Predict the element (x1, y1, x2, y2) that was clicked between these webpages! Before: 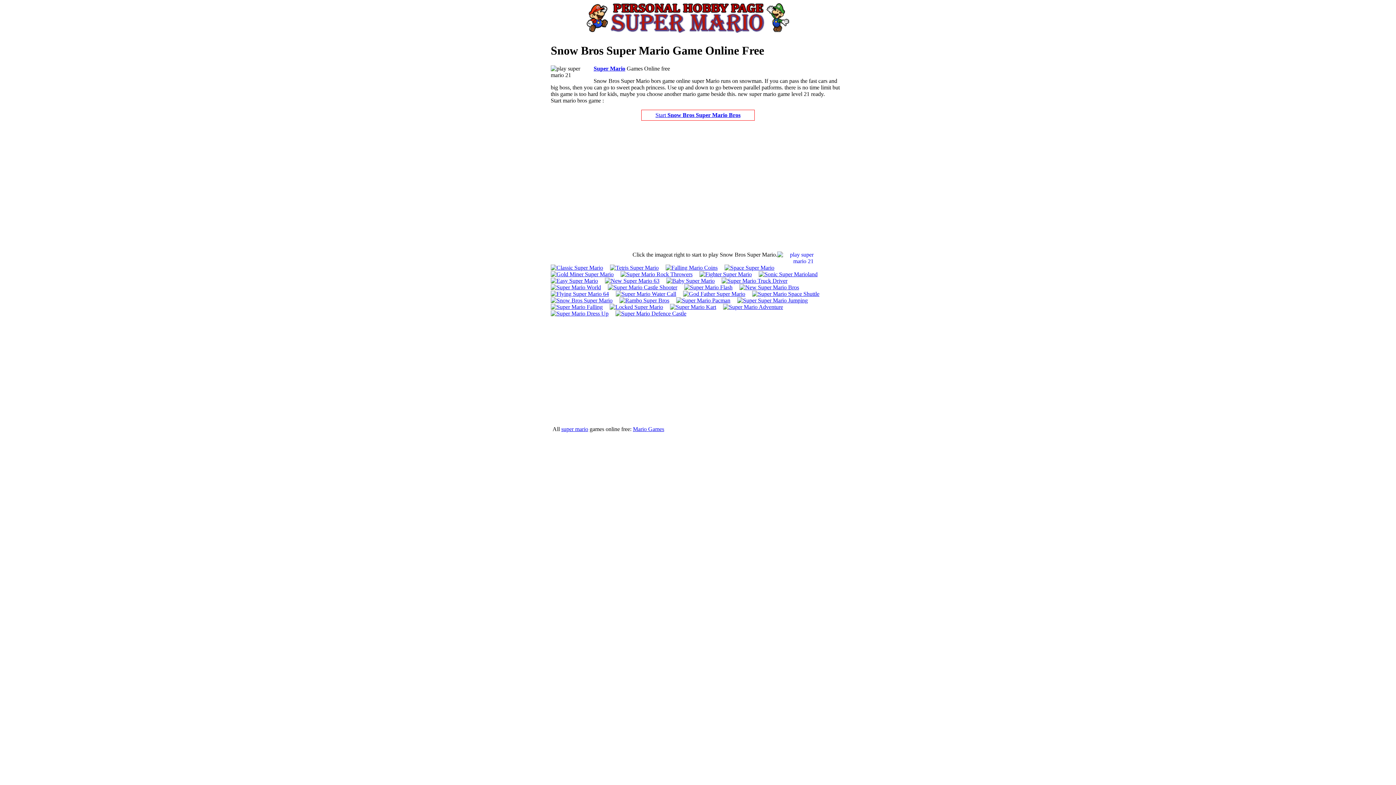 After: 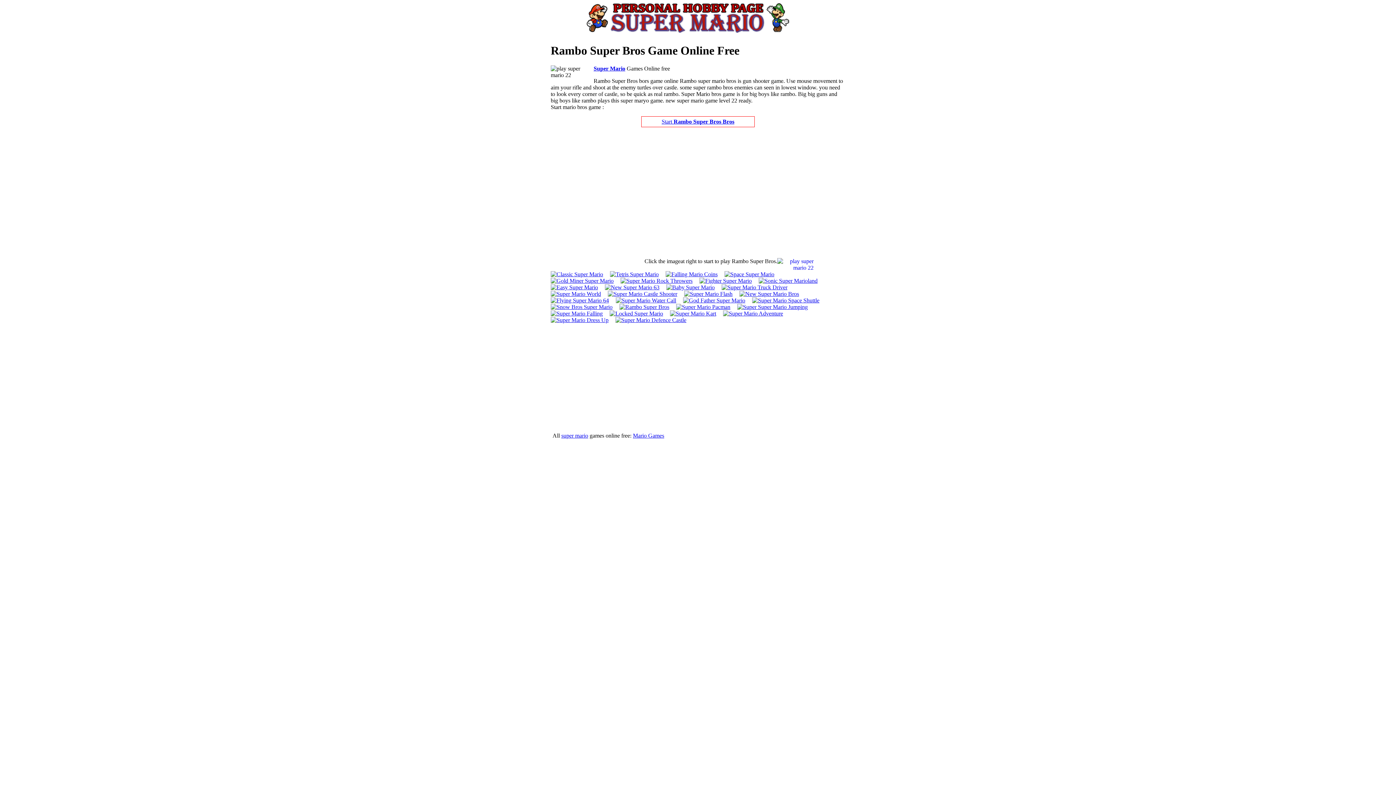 Action: bbox: (619, 297, 674, 303)